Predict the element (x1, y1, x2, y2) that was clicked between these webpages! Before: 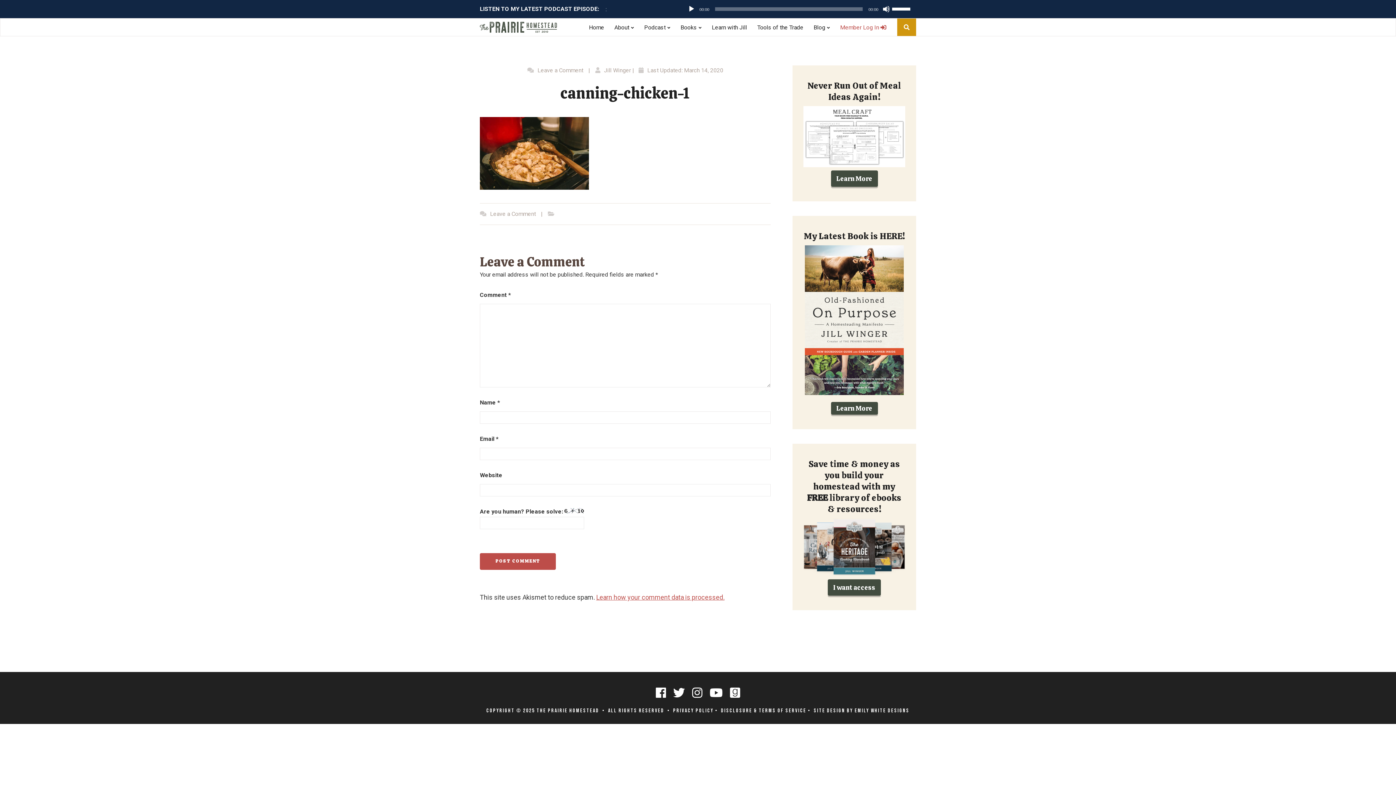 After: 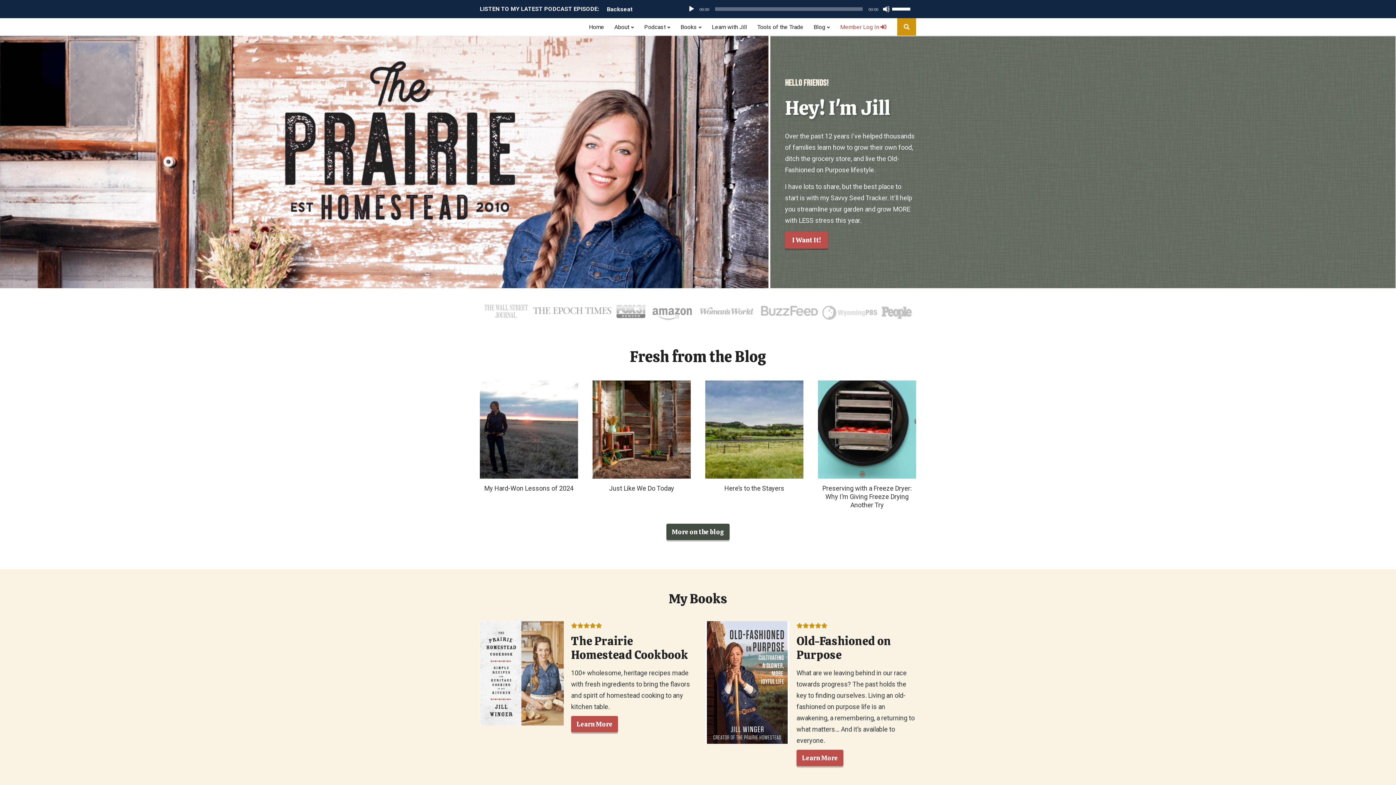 Action: label: Home bbox: (589, 18, 604, 36)